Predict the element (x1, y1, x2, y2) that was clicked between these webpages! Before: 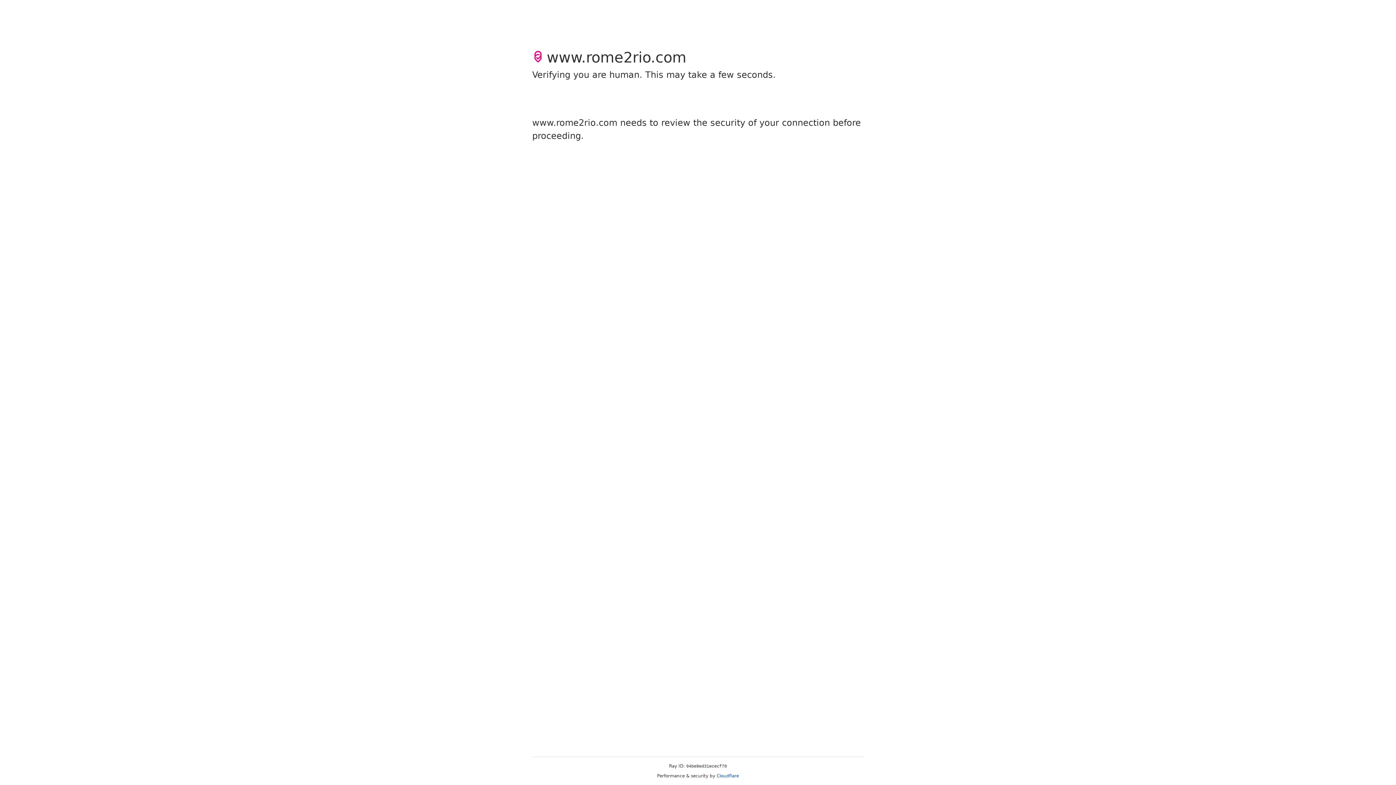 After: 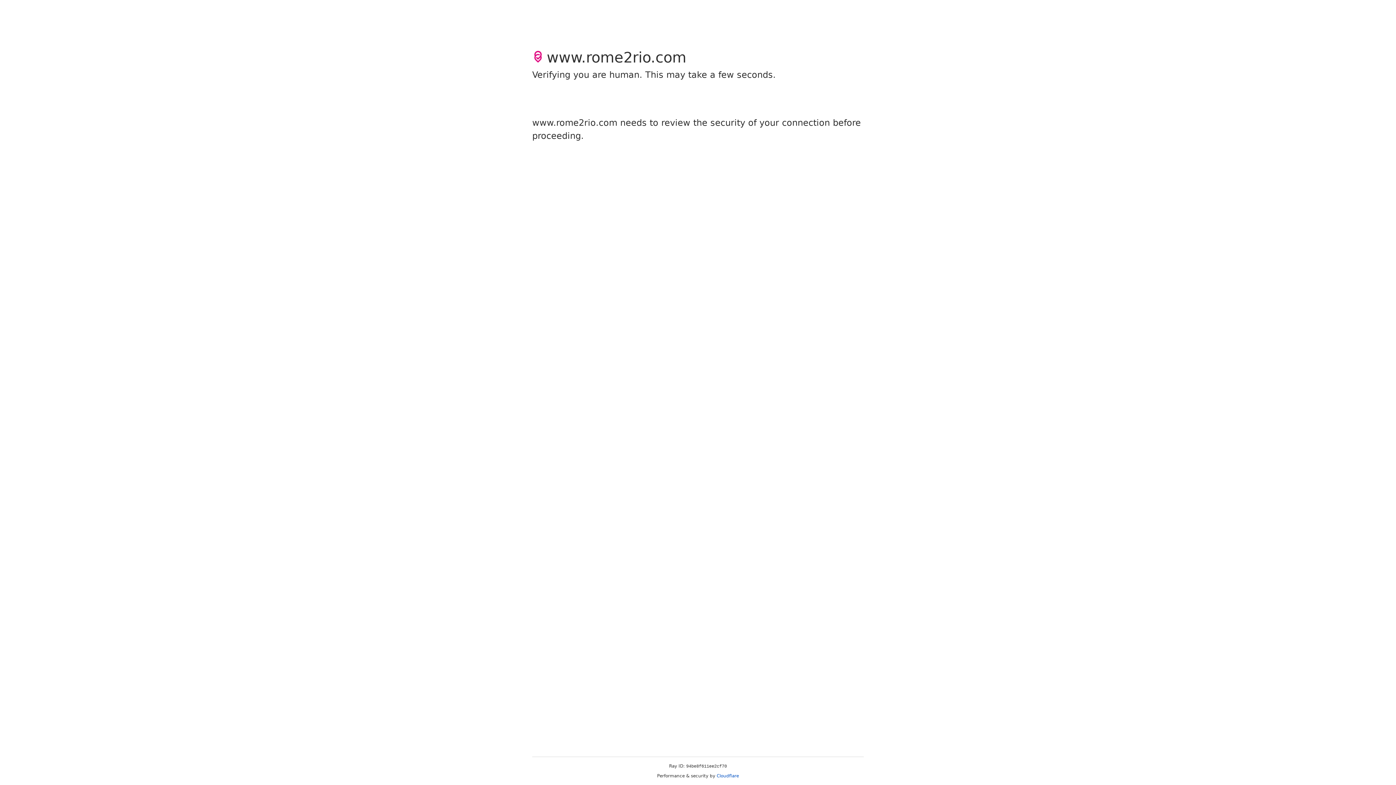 Action: label: Cloudflare bbox: (716, 773, 739, 778)